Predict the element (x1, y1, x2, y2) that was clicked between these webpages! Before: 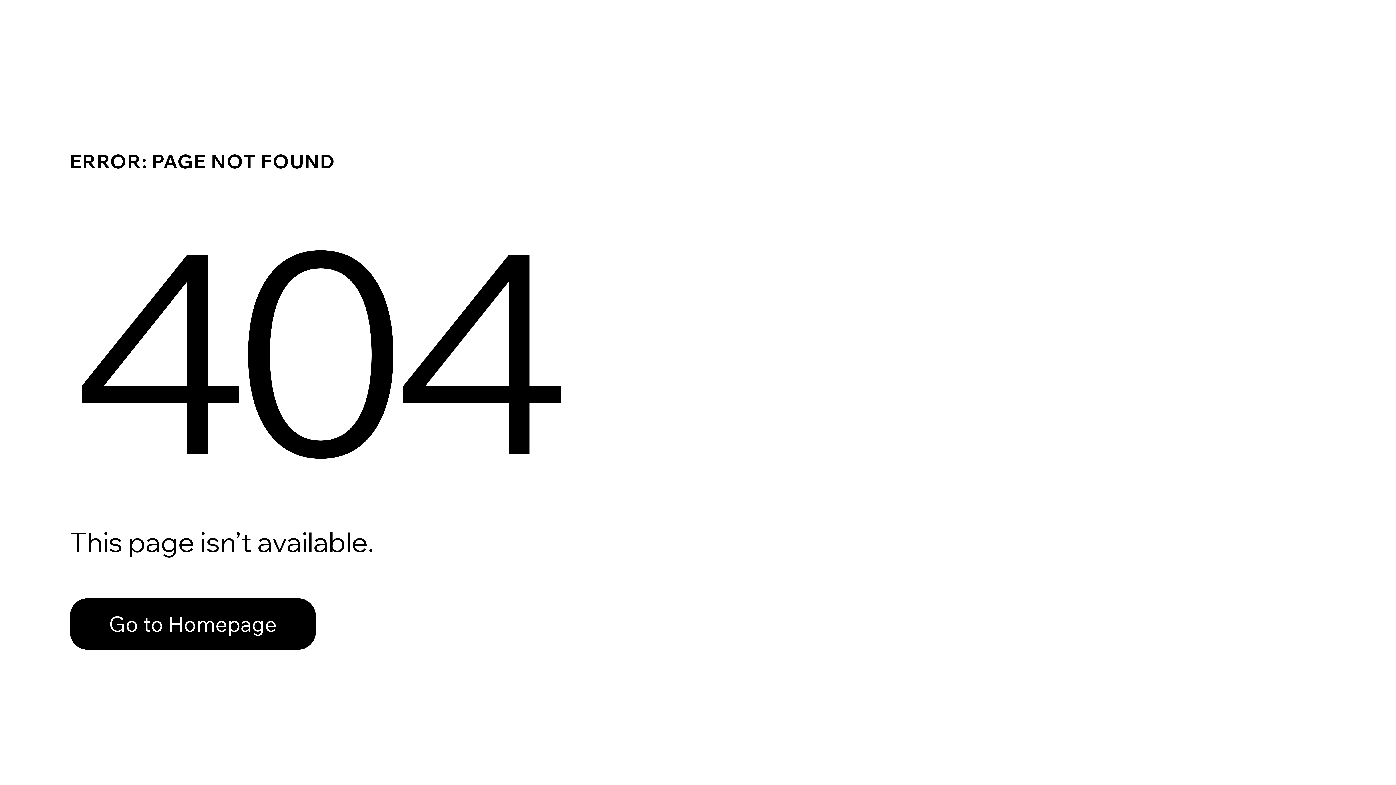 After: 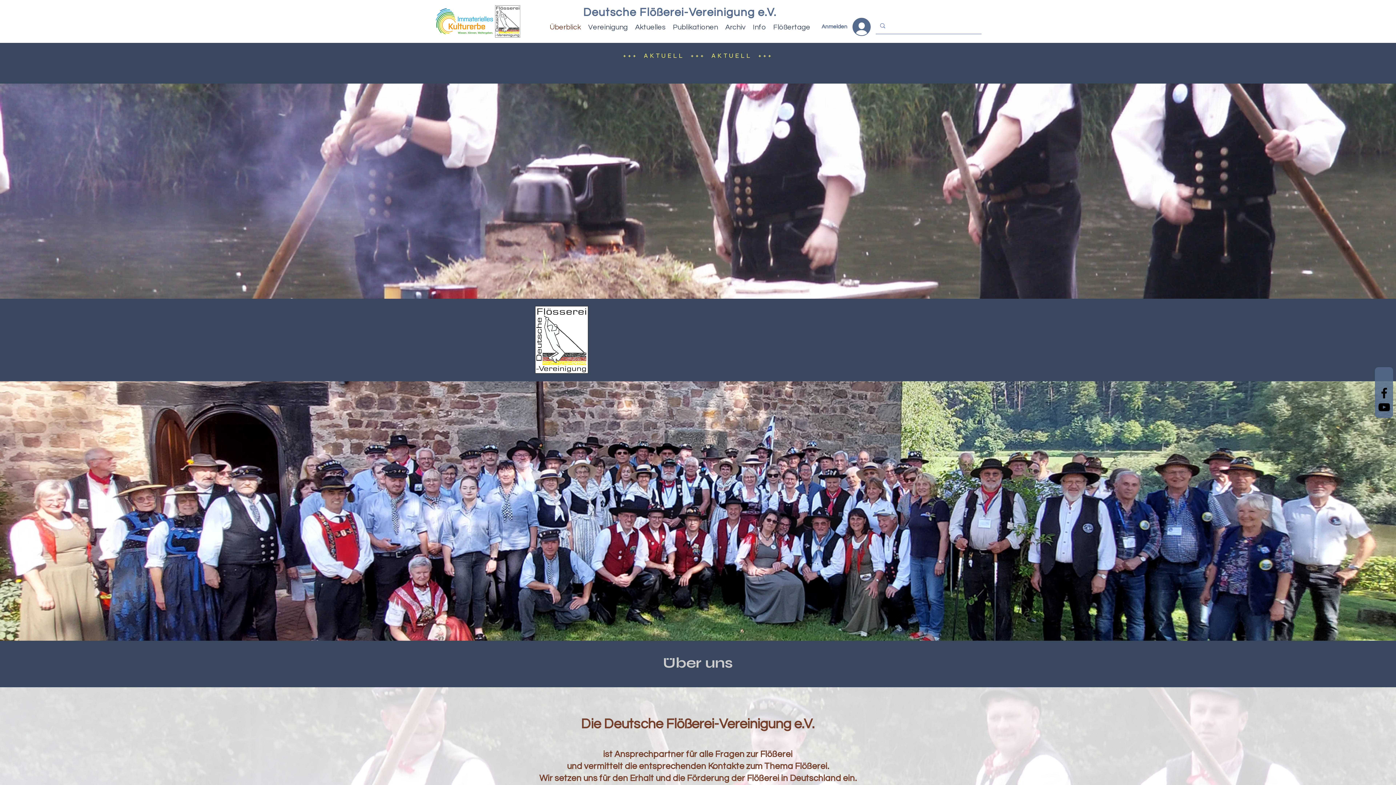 Action: label: Go to Homepage bbox: (69, 582, 768, 659)